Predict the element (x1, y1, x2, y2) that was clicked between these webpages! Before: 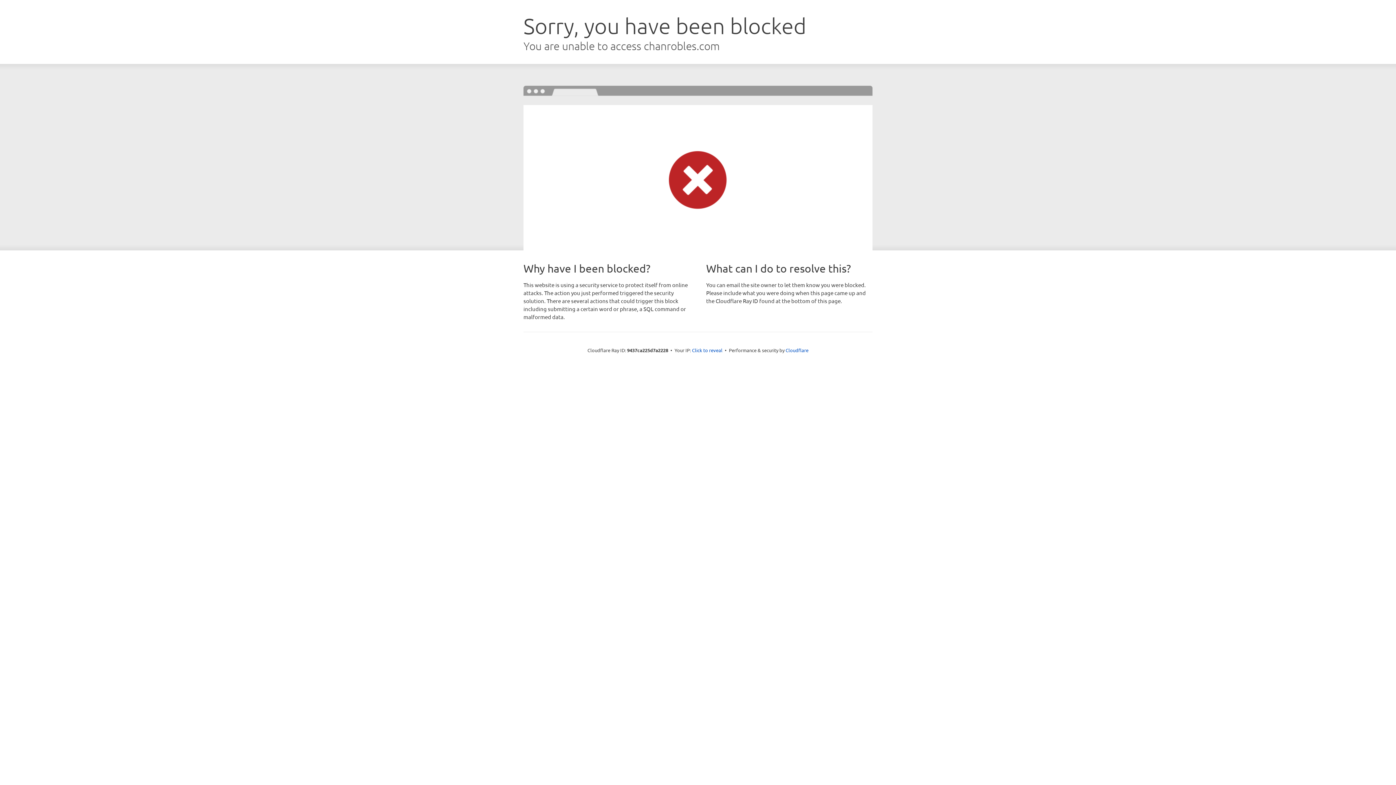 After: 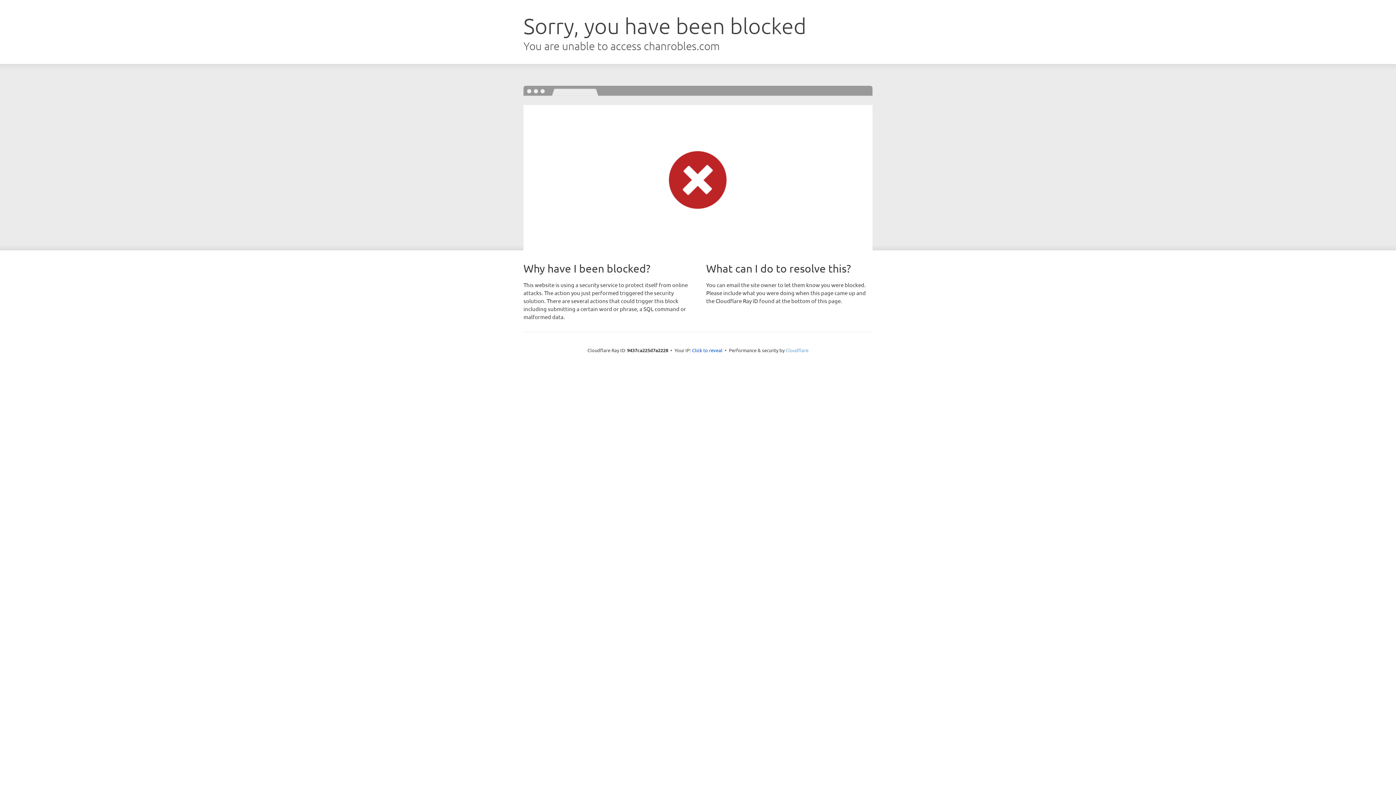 Action: bbox: (785, 347, 808, 353) label: Cloudflare